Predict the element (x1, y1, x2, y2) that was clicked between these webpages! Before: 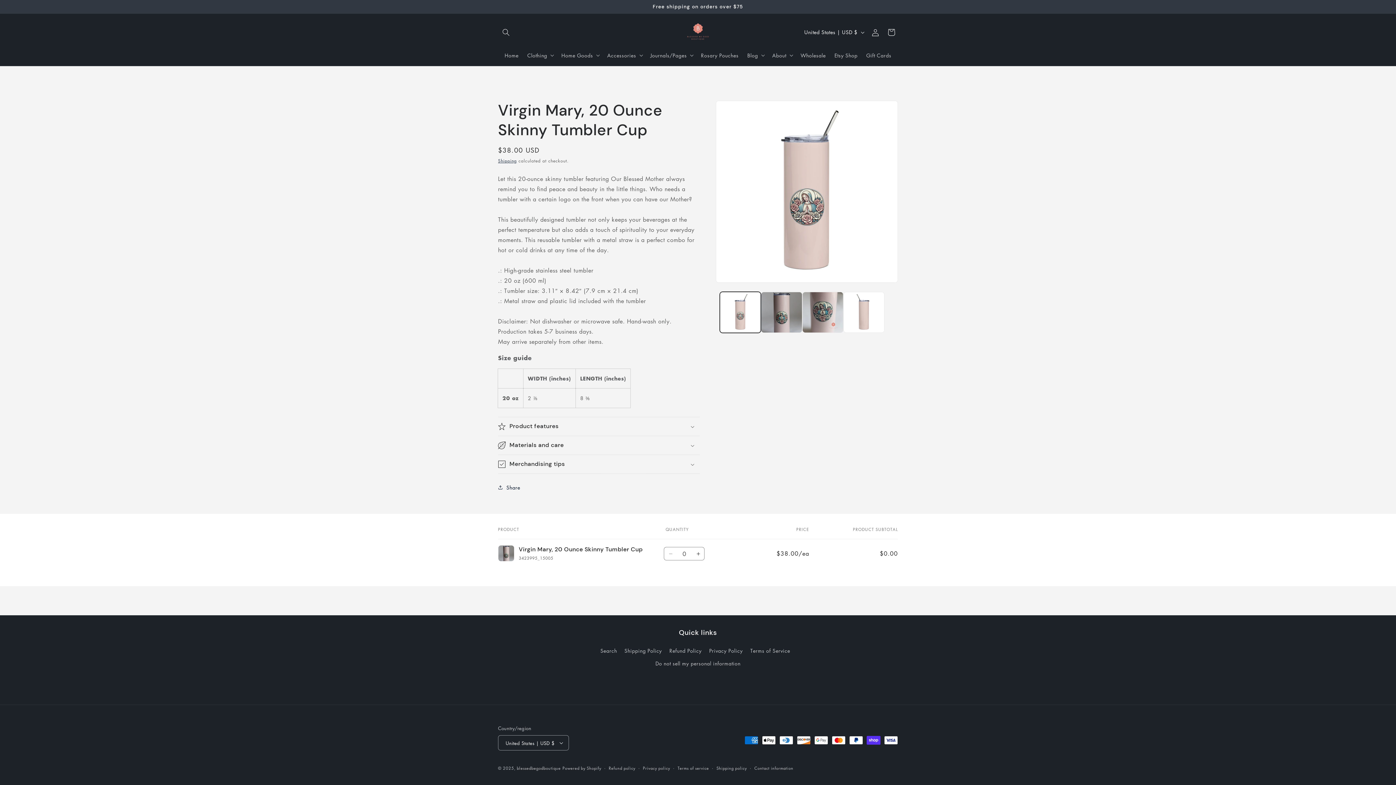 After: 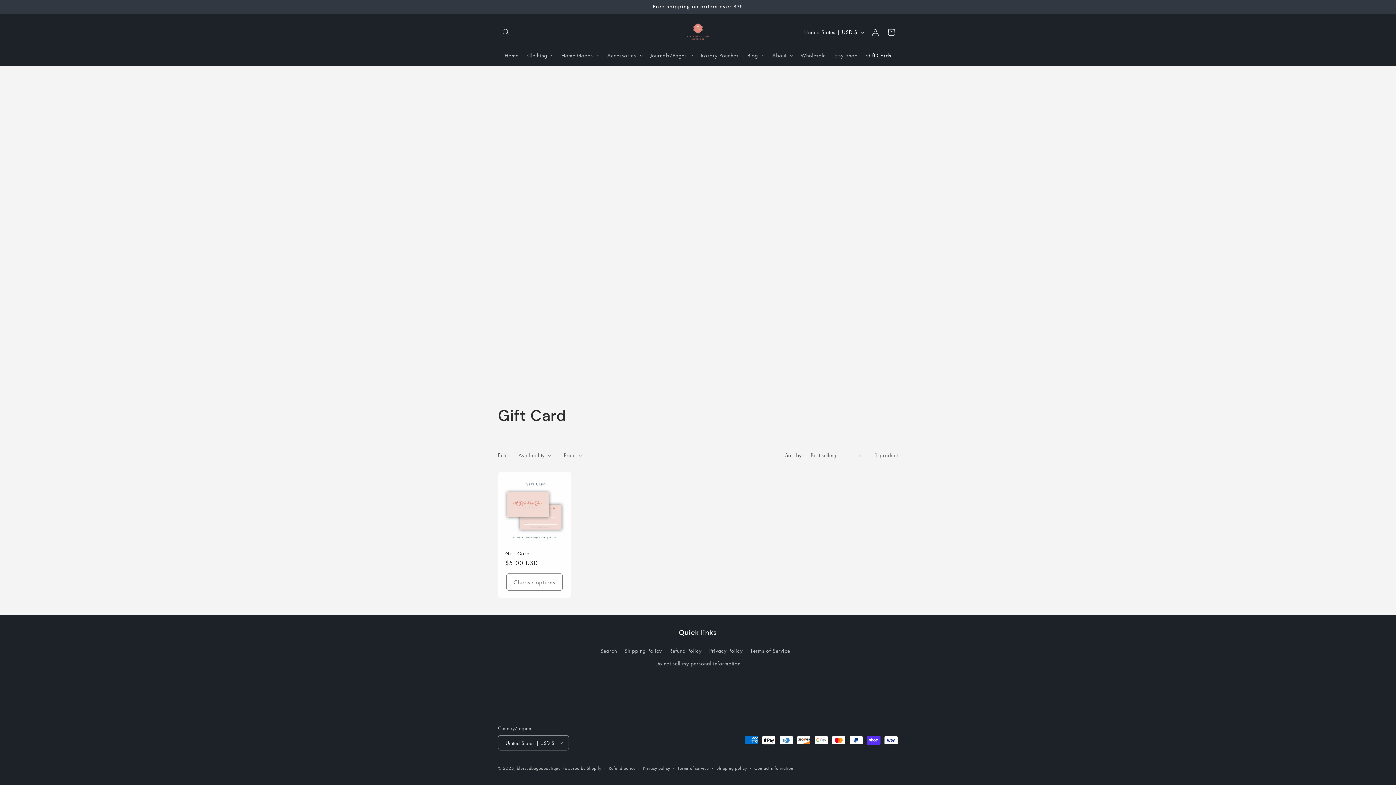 Action: label: Gift Cards bbox: (862, 47, 895, 62)